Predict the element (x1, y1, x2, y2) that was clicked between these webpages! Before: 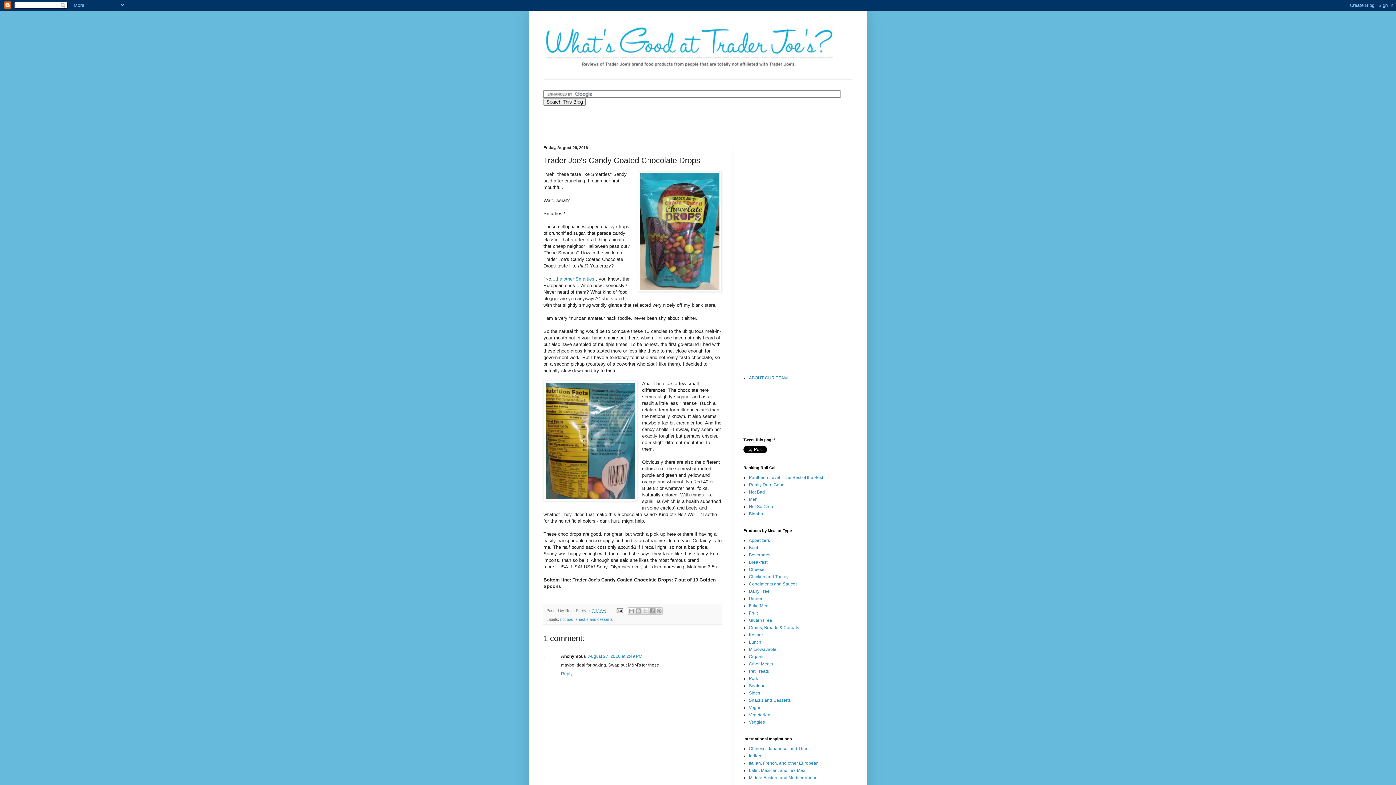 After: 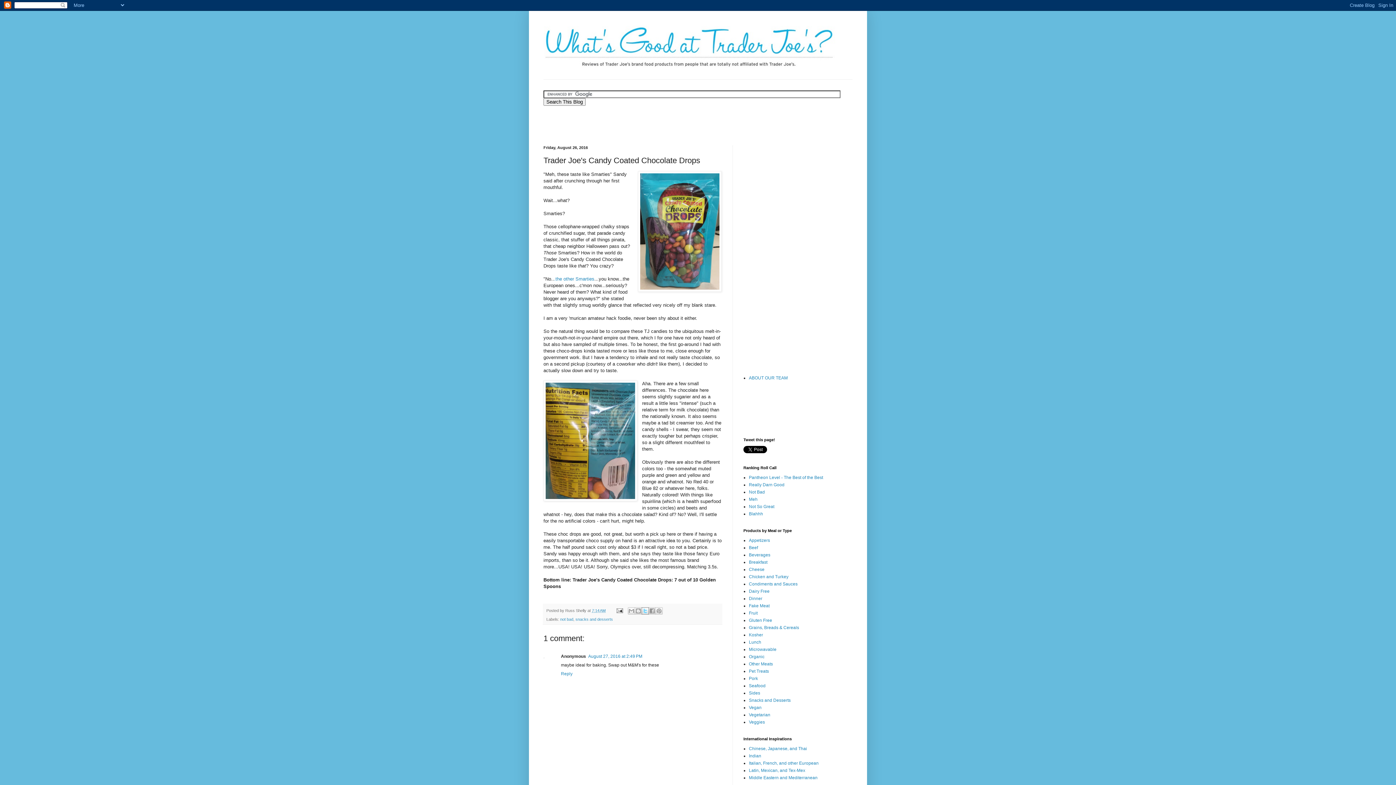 Action: label: Share to X bbox: (641, 607, 649, 614)